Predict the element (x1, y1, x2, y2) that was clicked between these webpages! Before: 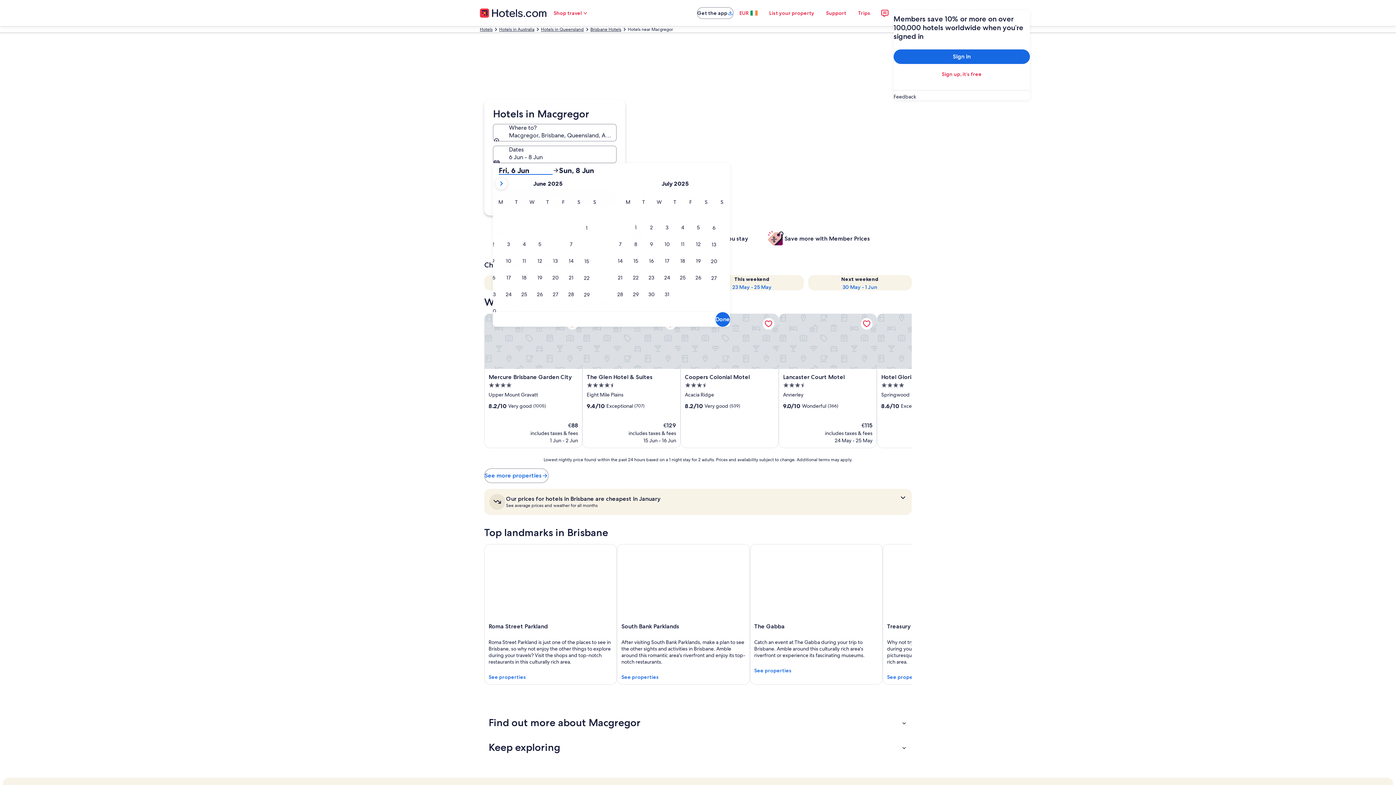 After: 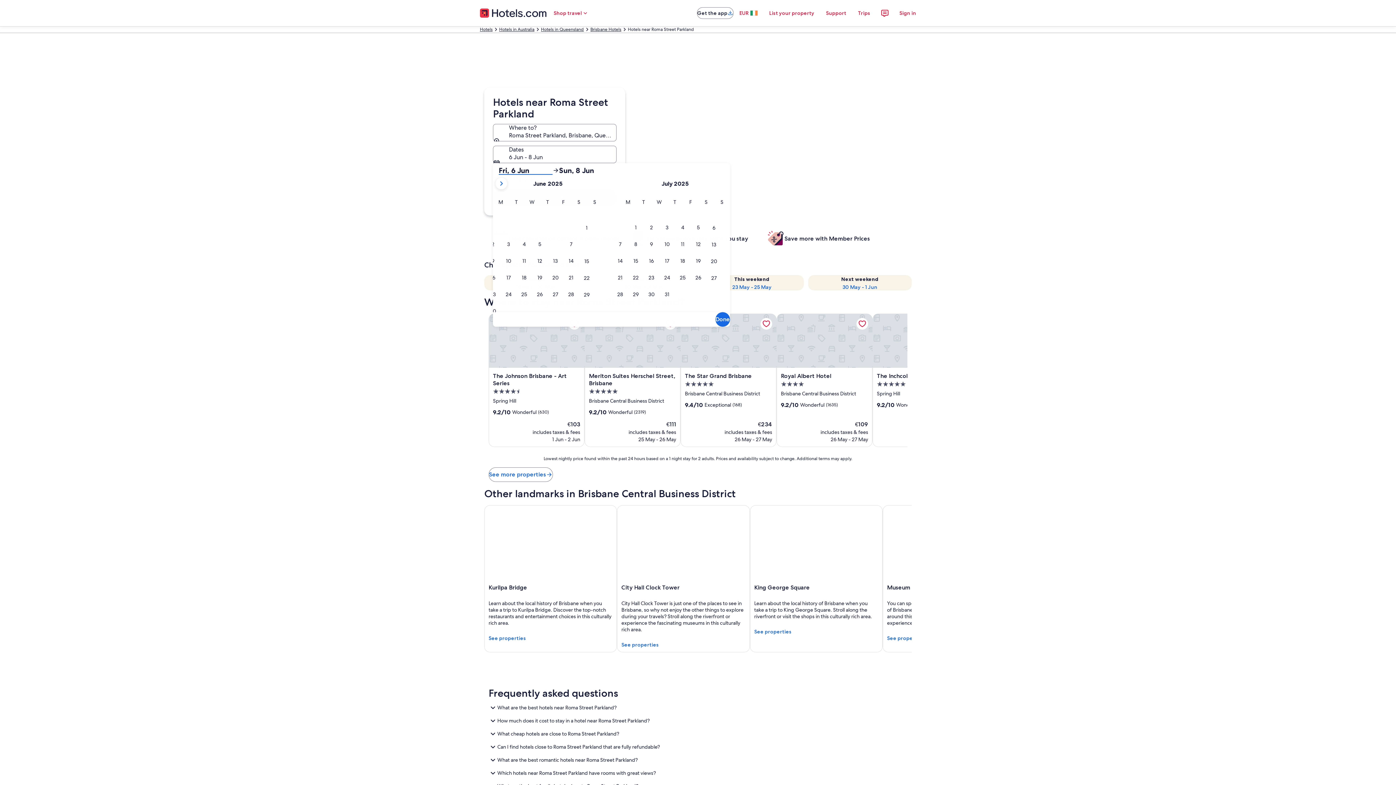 Action: bbox: (484, 544, 617, 685) label: Roma Street Parkland